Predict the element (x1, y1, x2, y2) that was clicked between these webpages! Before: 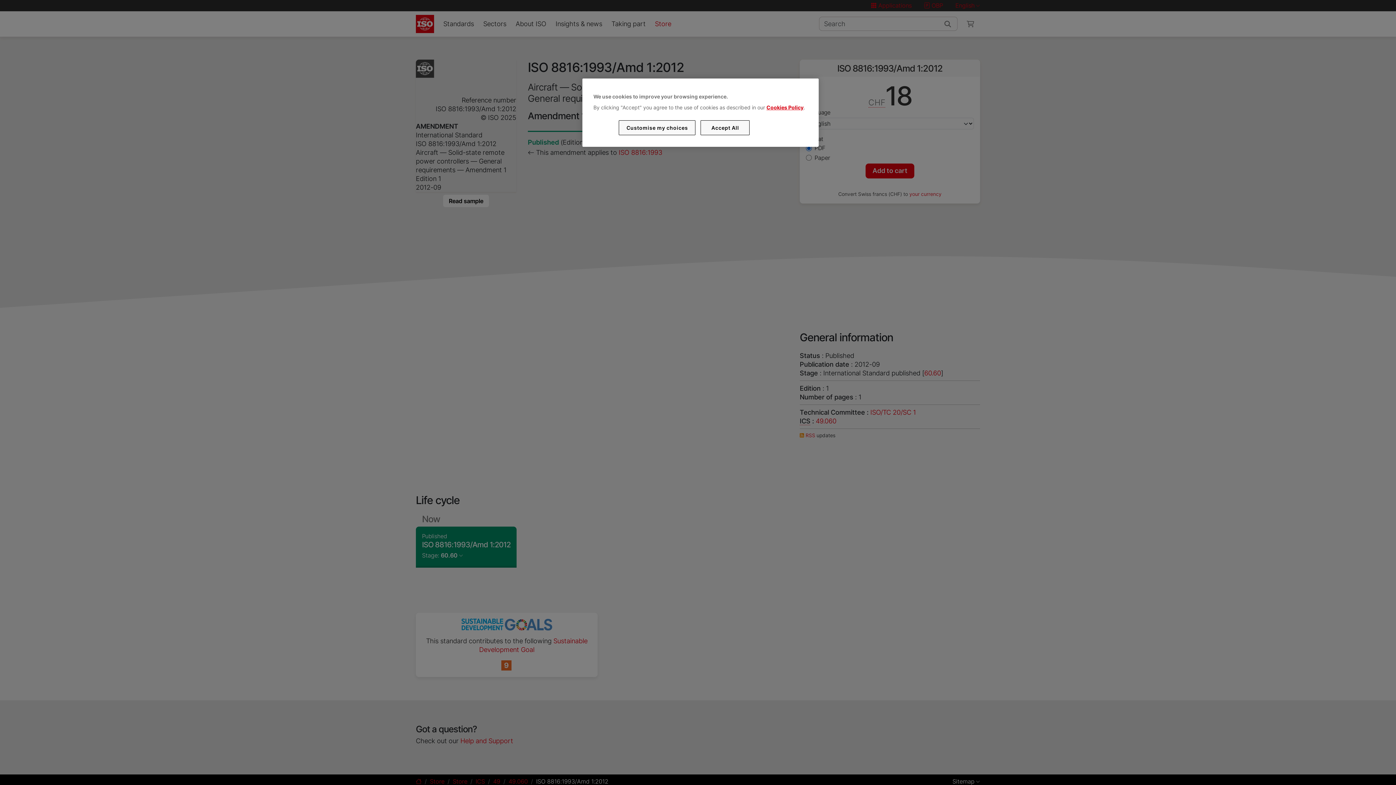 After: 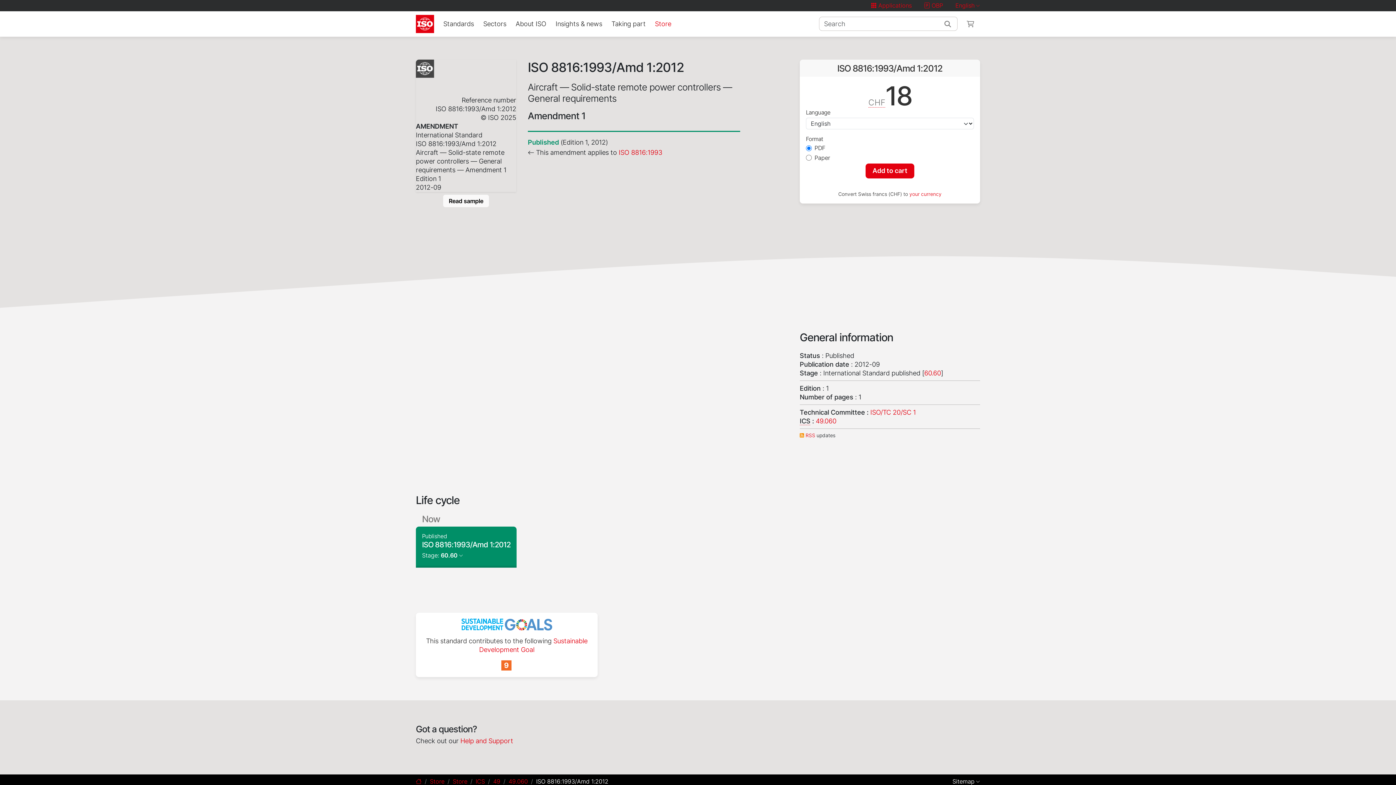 Action: label: Accept All bbox: (700, 120, 749, 135)